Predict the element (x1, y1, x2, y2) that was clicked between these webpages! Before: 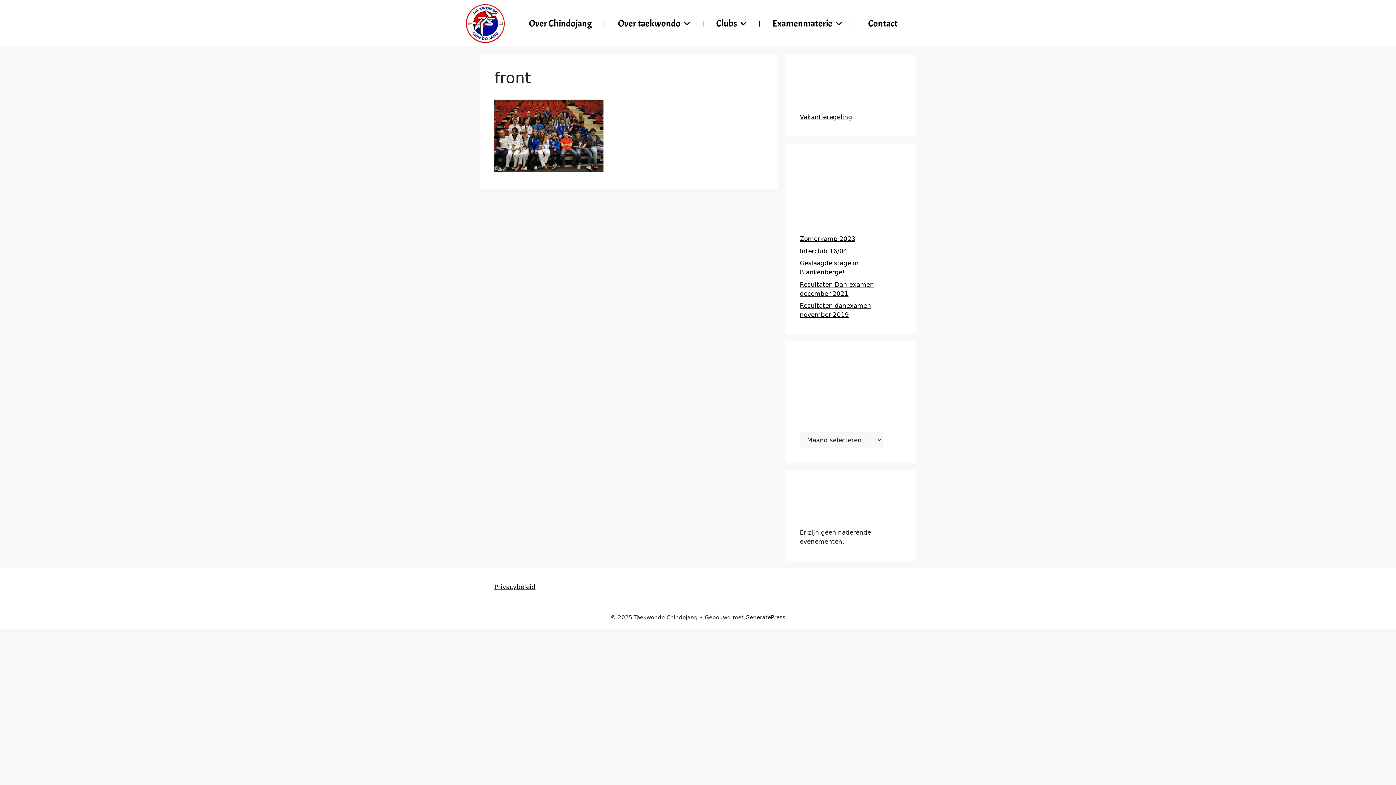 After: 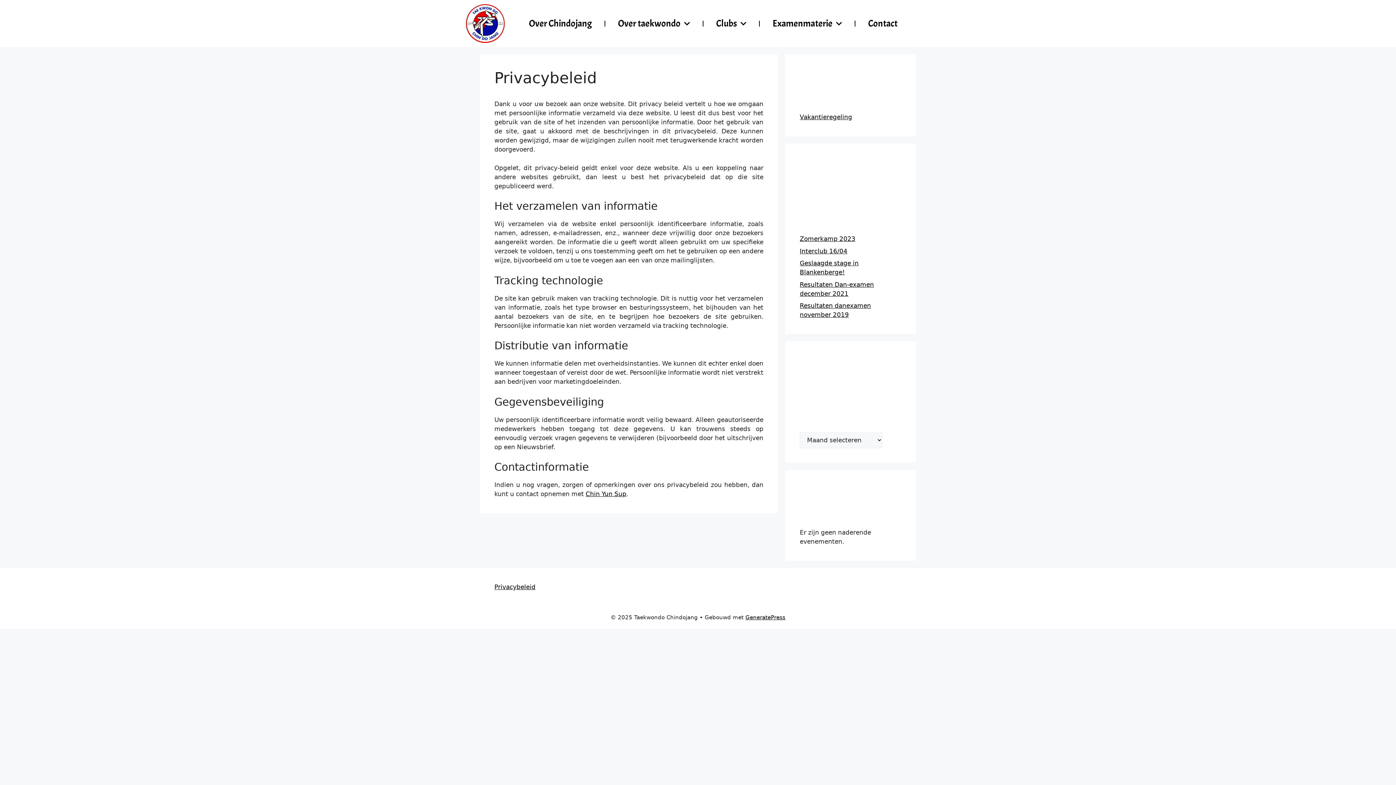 Action: label: Privacybeleid bbox: (494, 583, 535, 590)